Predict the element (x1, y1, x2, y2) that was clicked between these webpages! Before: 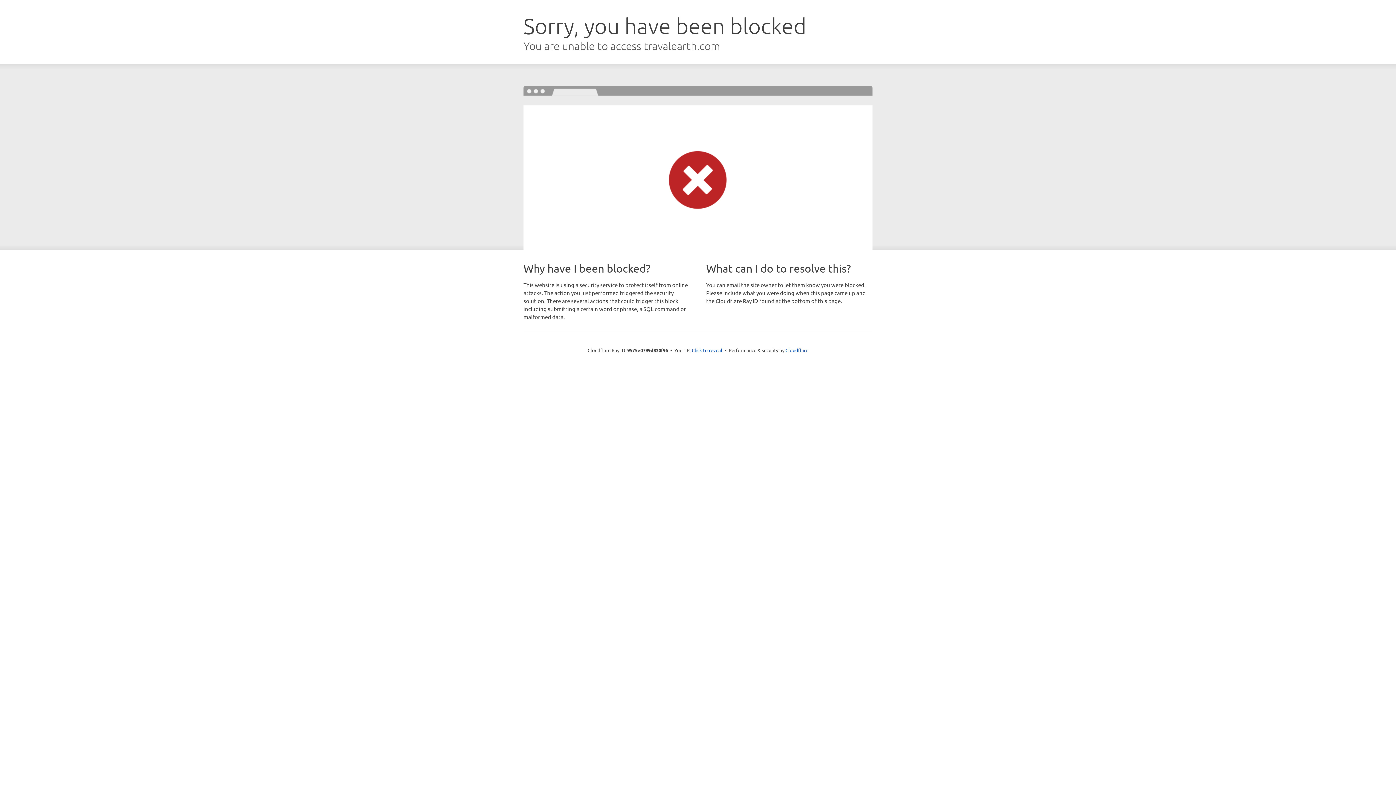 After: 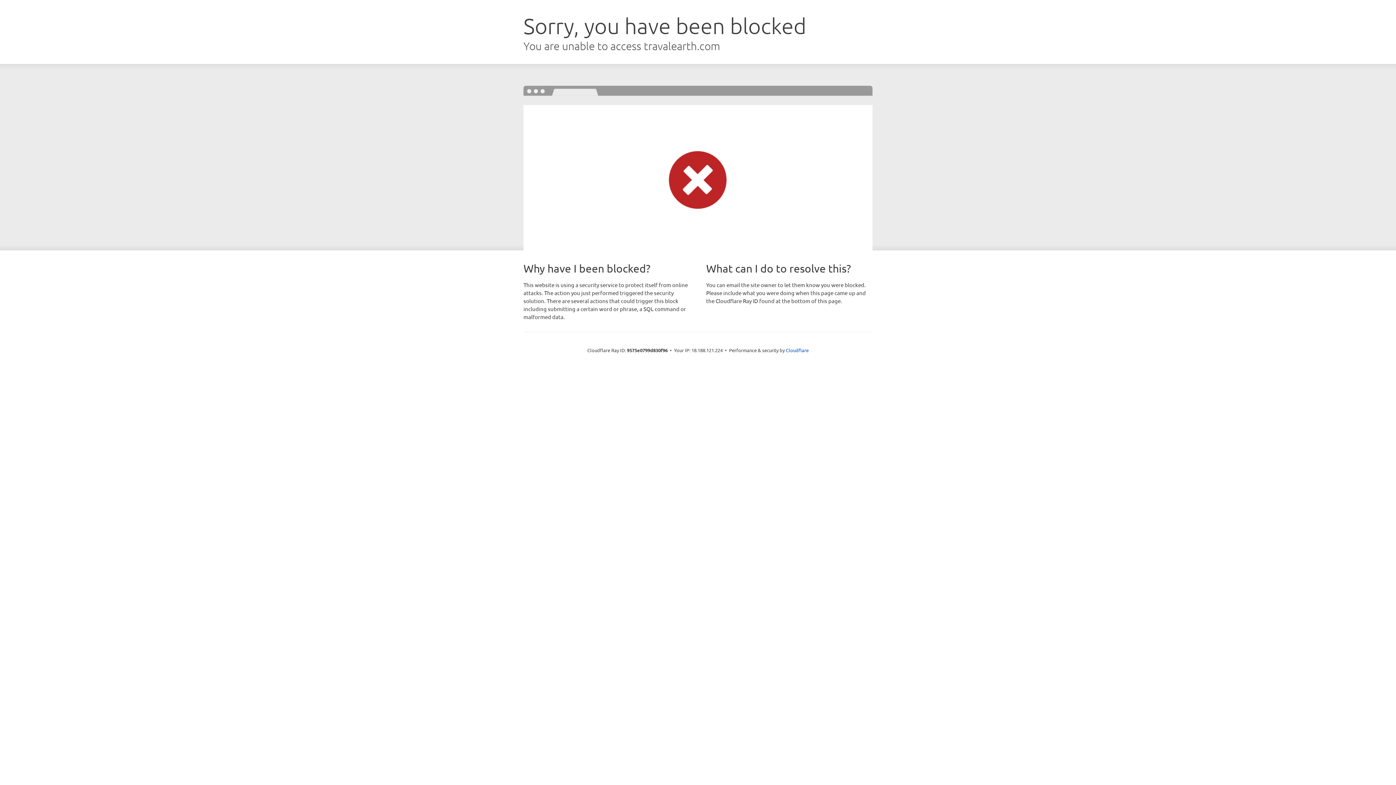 Action: label: Click to reveal bbox: (692, 346, 722, 353)